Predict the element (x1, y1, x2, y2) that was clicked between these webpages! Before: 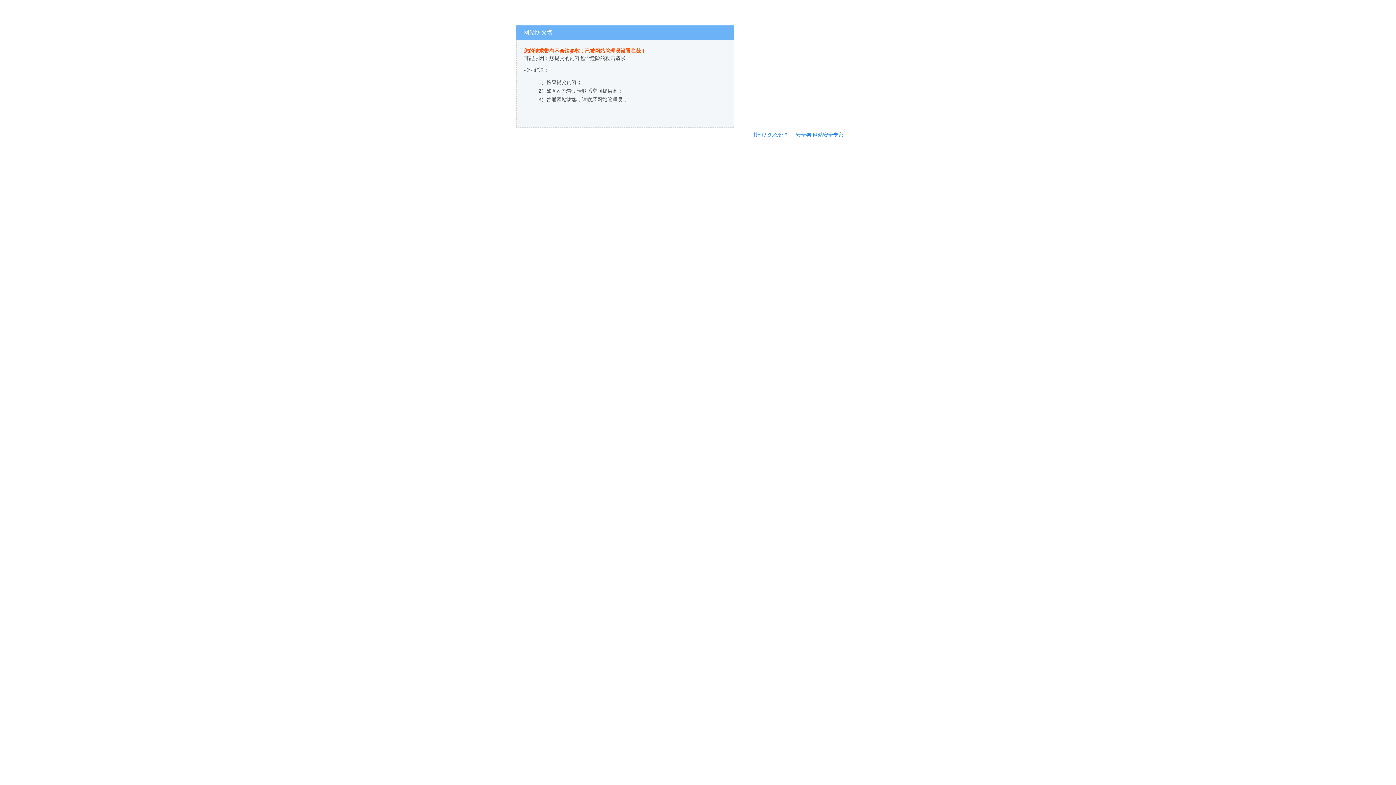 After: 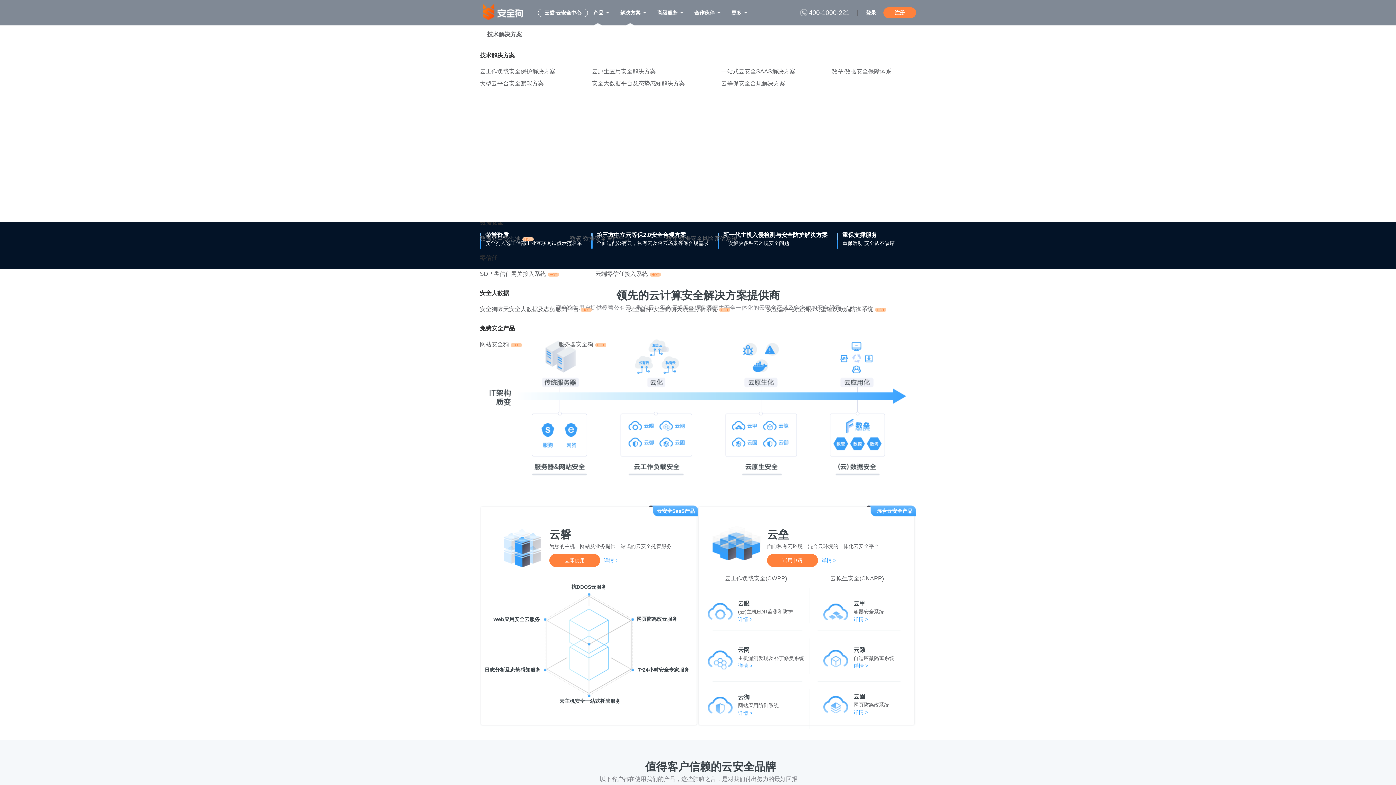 Action: bbox: (796, 132, 843, 137) label: 安全狗-网站安全专家